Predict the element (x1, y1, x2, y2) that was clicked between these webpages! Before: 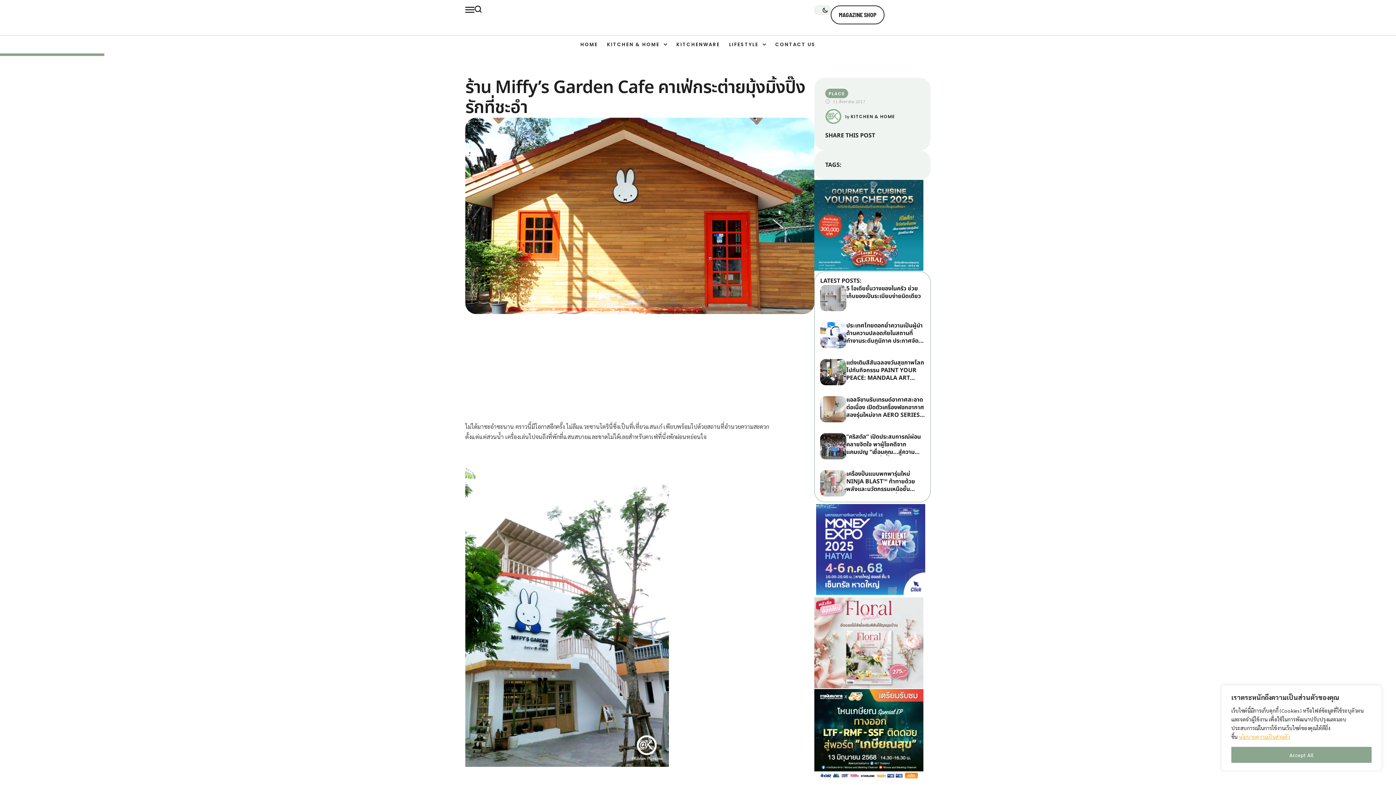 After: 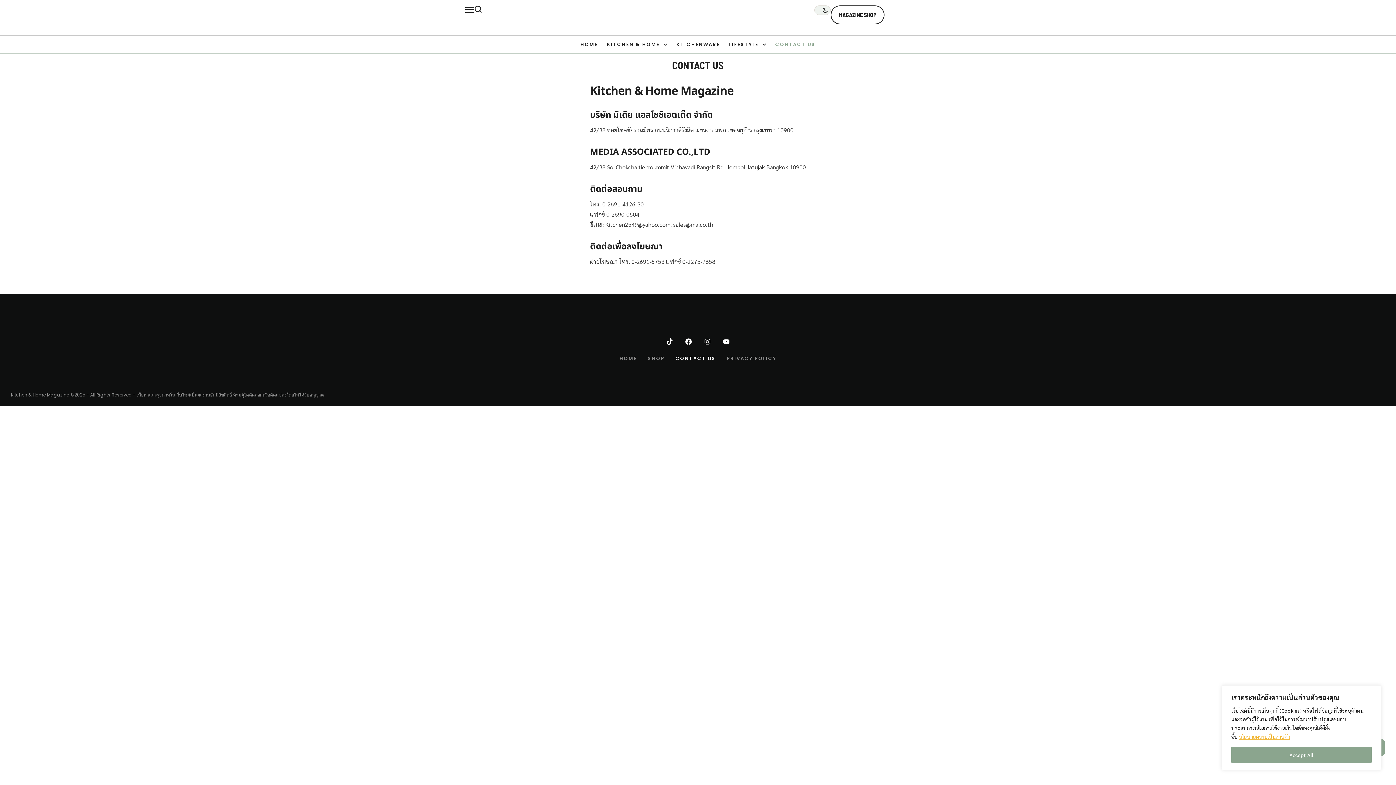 Action: bbox: (775, 41, 815, 48) label: Menu item